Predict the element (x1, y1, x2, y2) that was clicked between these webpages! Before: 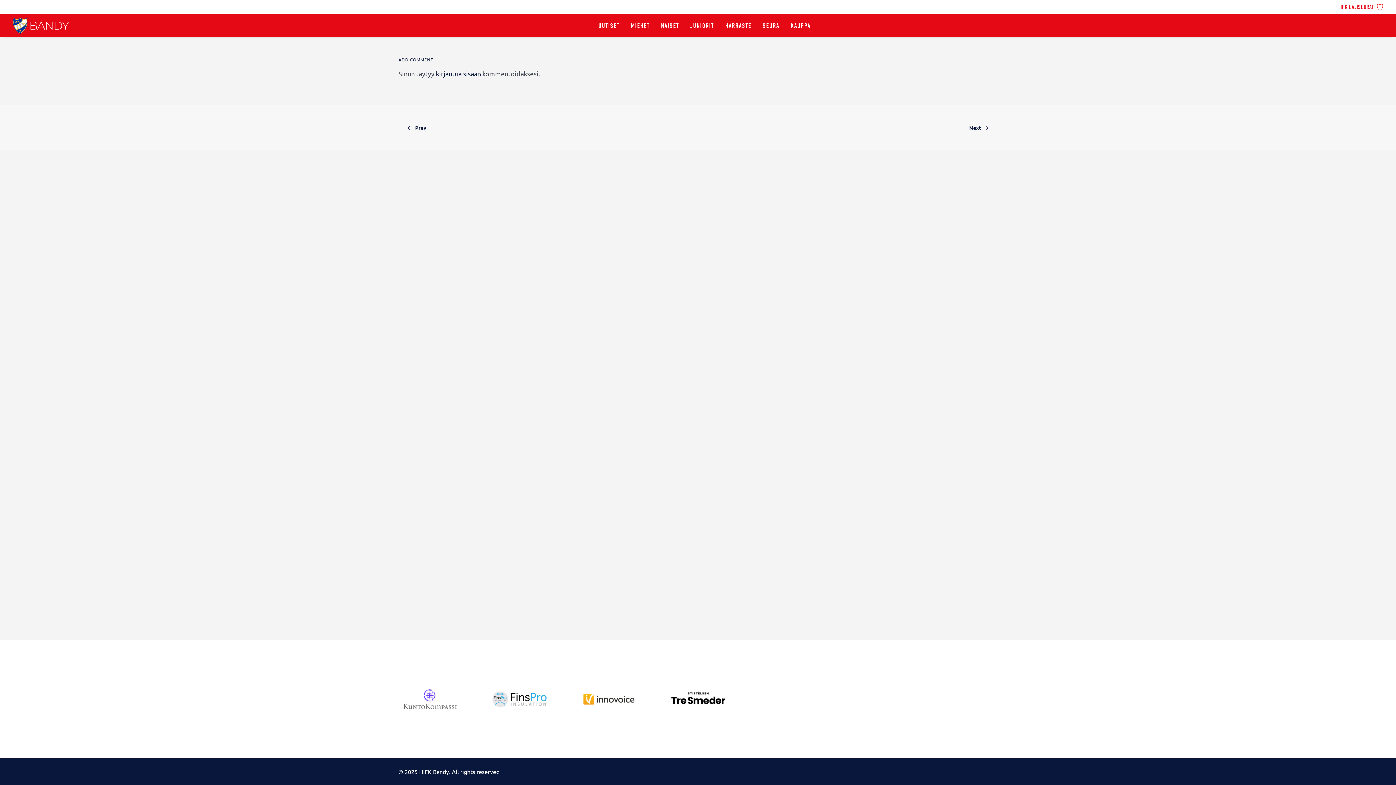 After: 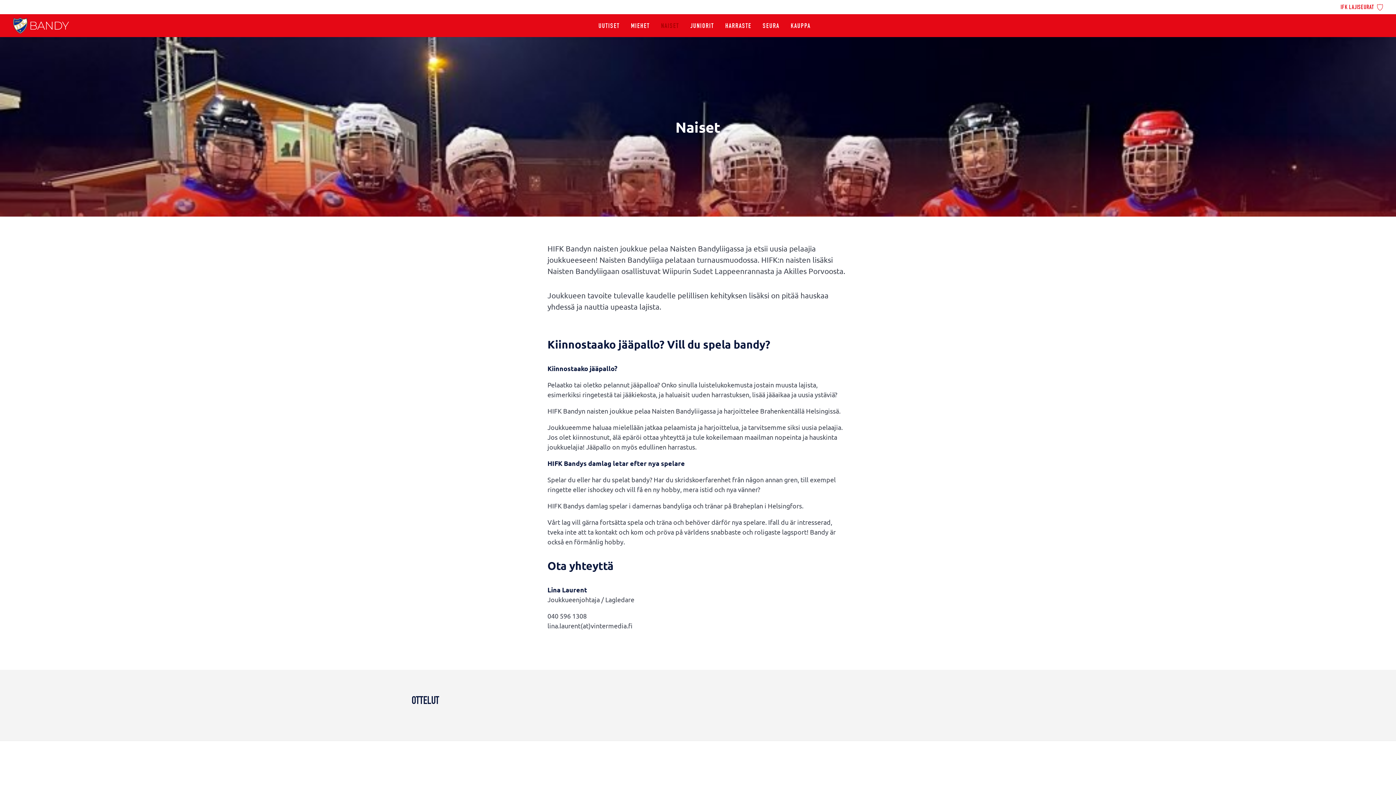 Action: label: NAISET bbox: (656, 16, 684, 37)